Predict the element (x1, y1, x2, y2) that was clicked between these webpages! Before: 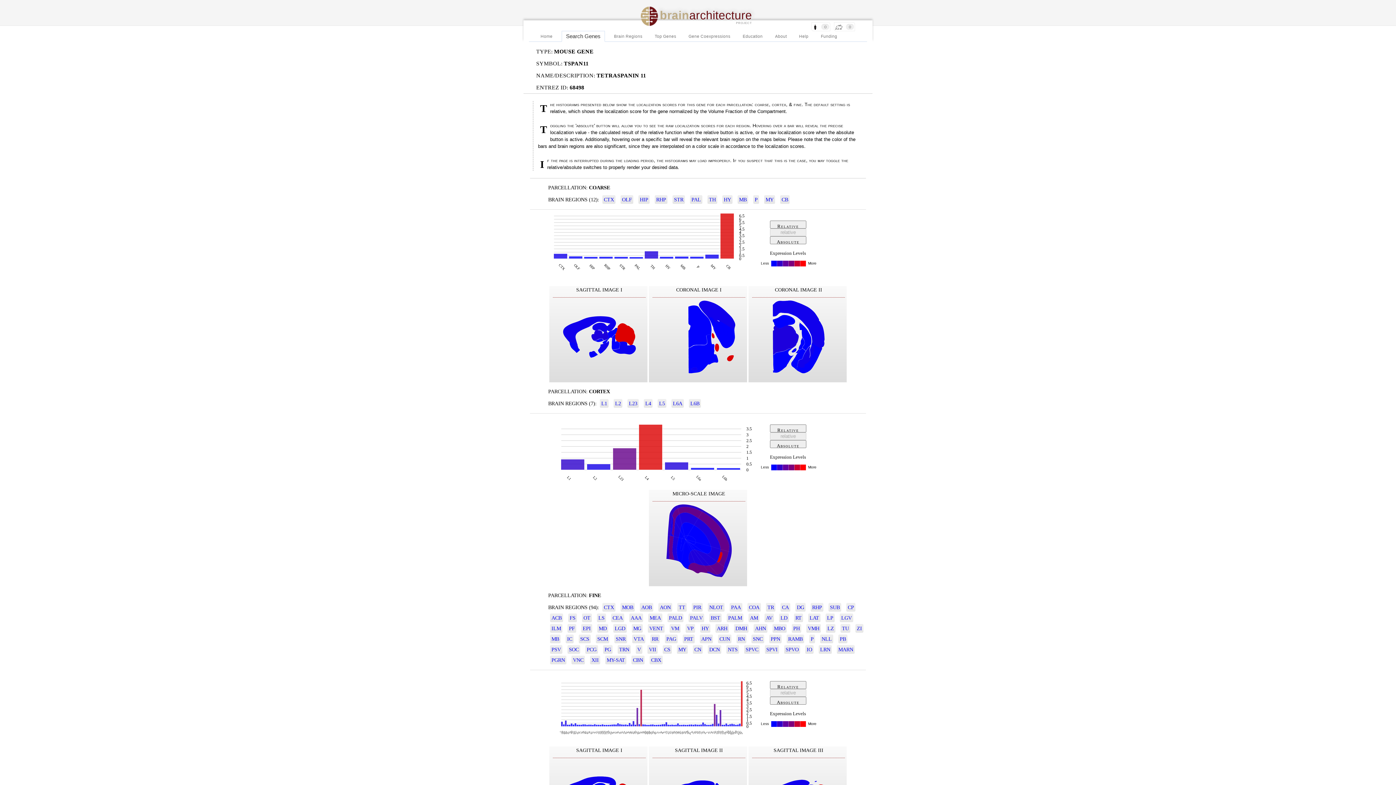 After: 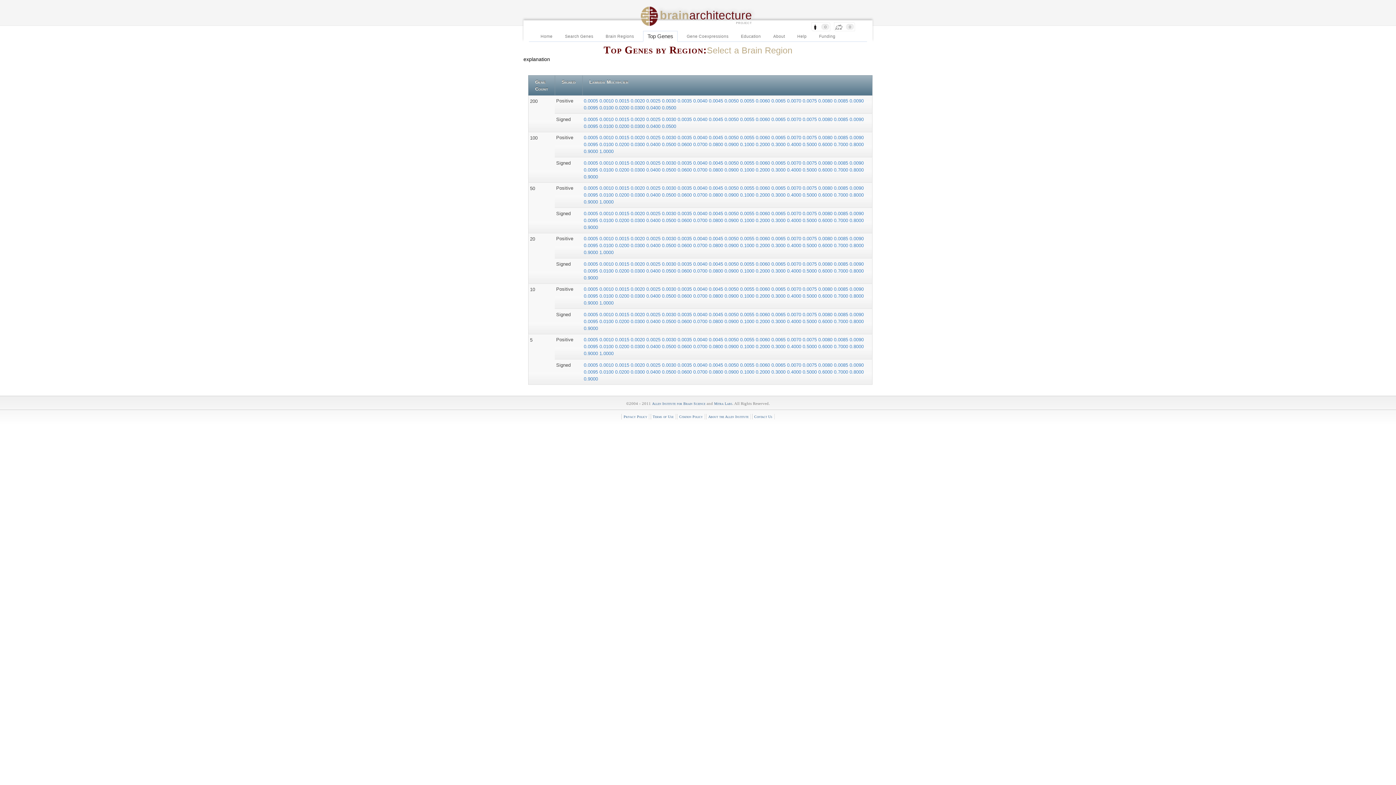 Action: bbox: (728, 615, 742, 621) label: PALM